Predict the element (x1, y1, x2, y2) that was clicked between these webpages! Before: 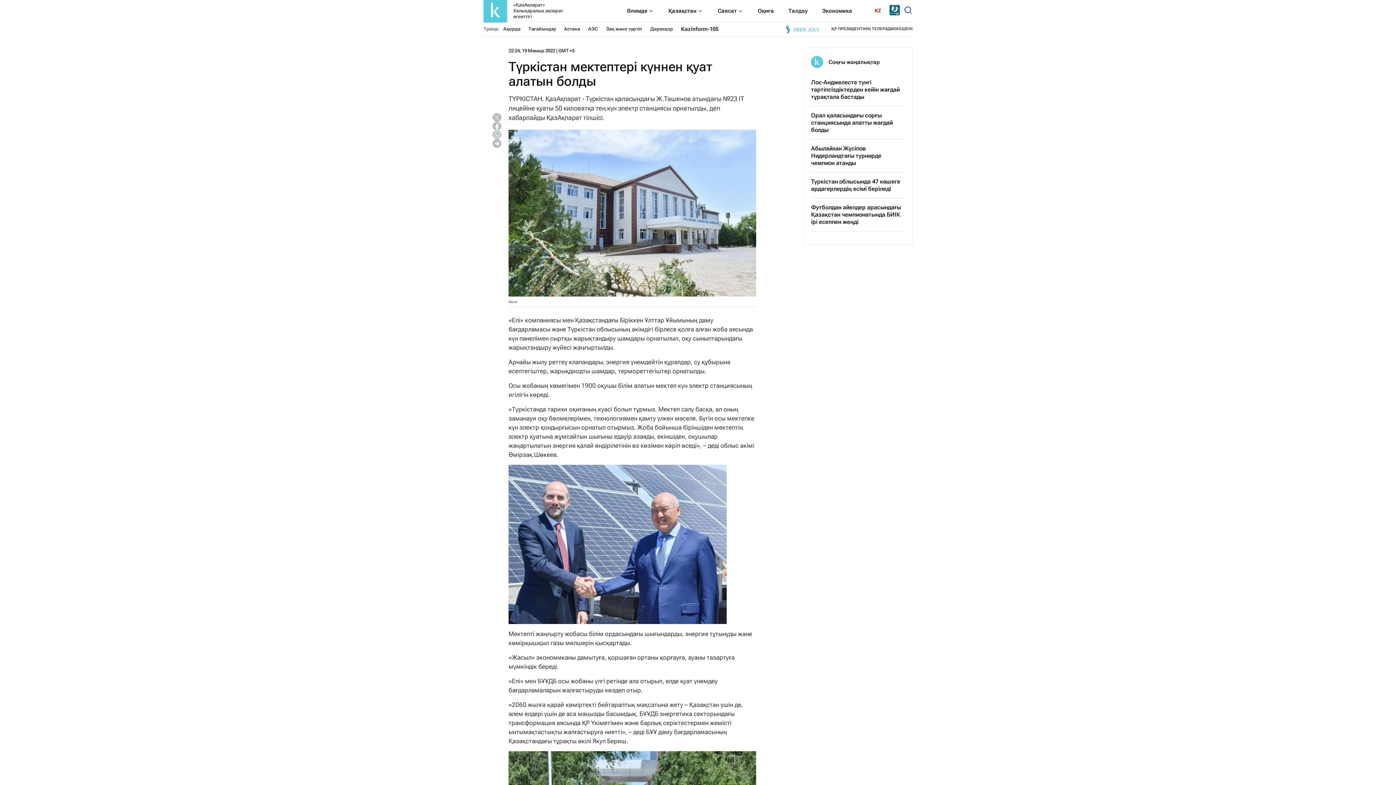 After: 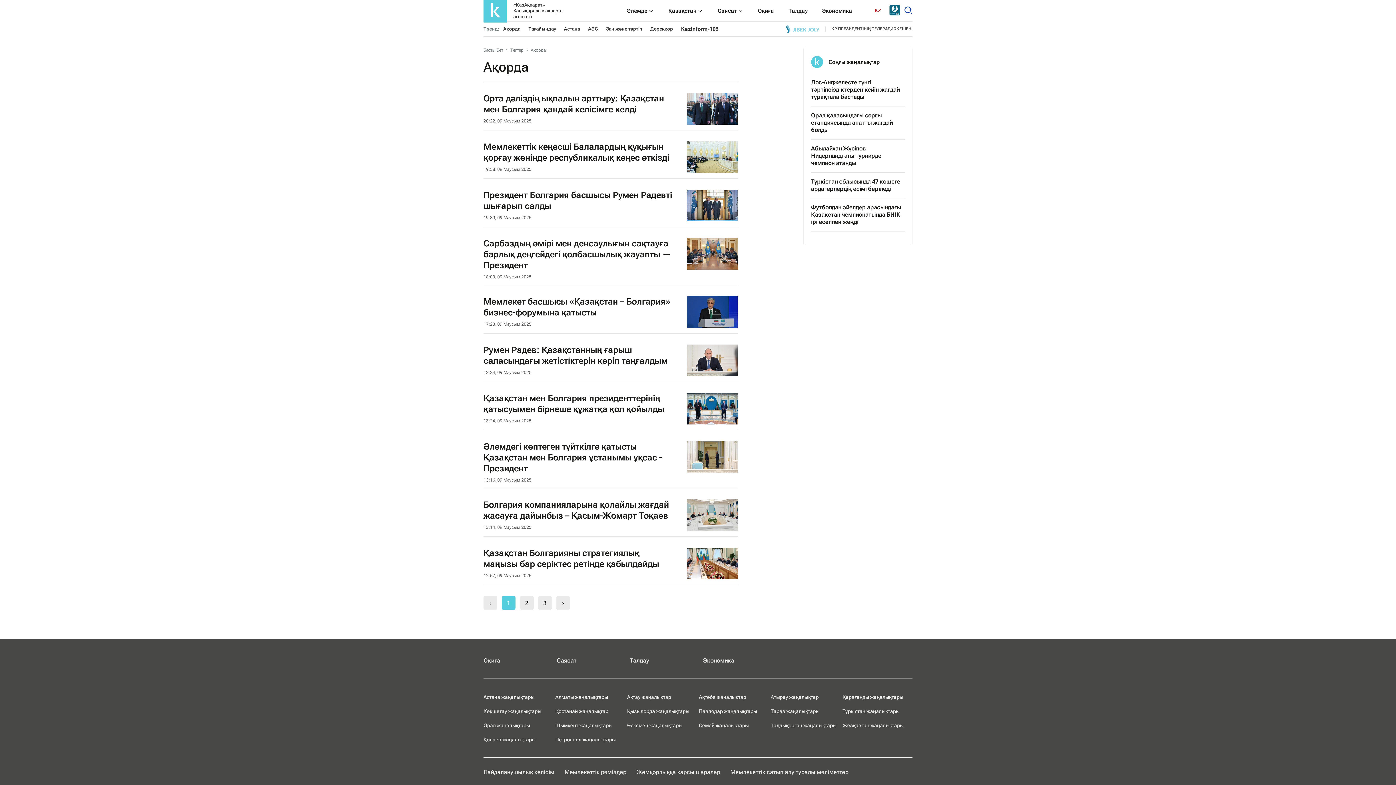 Action: label: Ақорда bbox: (503, 26, 520, 31)